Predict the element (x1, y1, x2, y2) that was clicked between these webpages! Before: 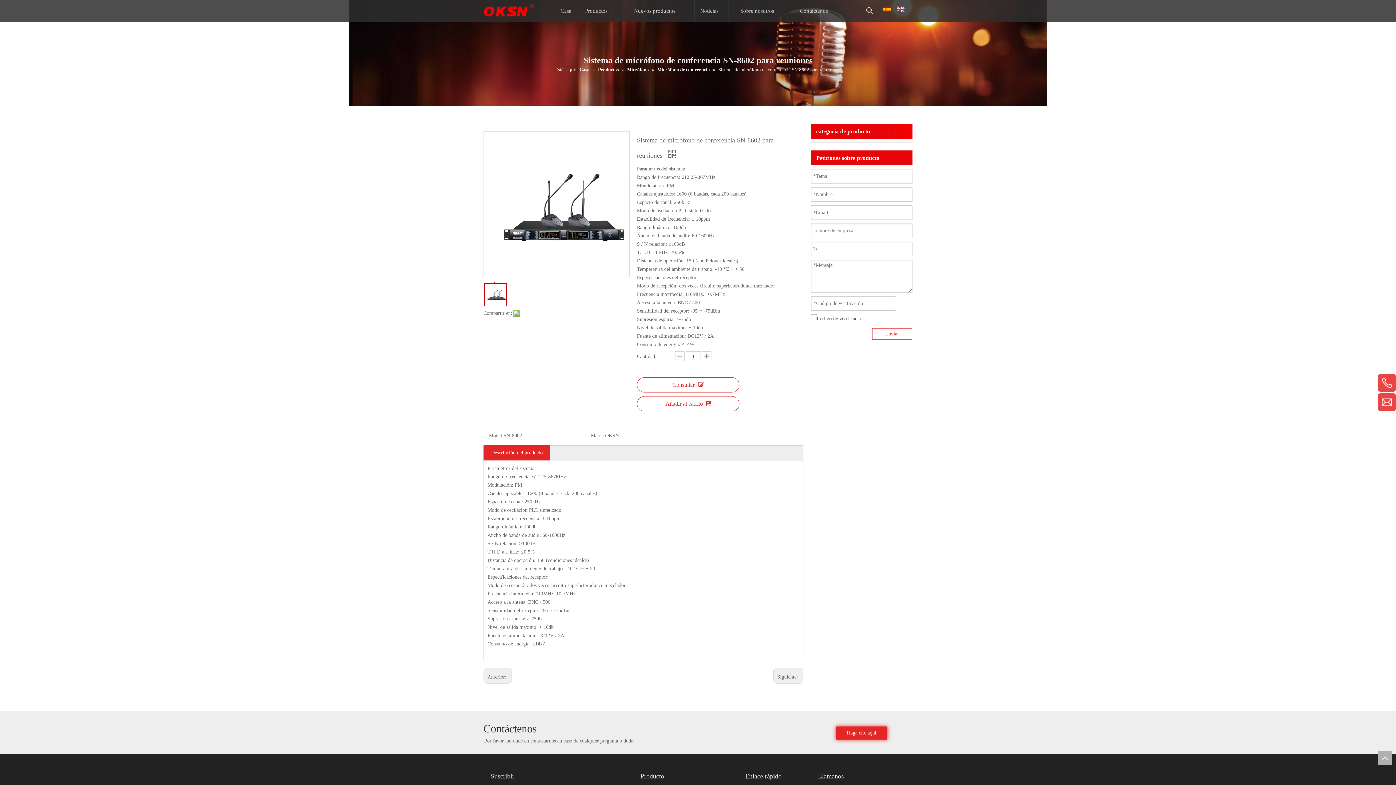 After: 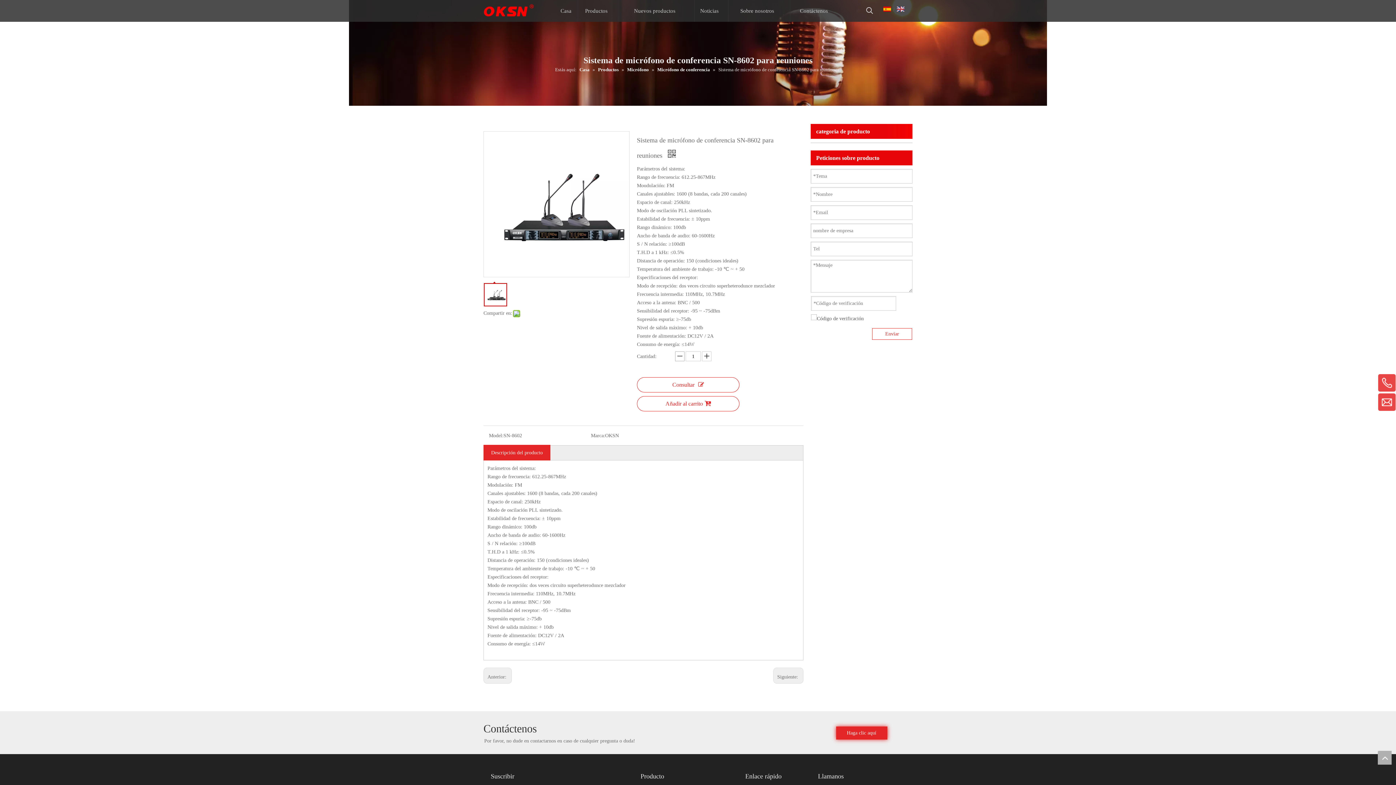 Action: bbox: (720, 351, 729, 361)